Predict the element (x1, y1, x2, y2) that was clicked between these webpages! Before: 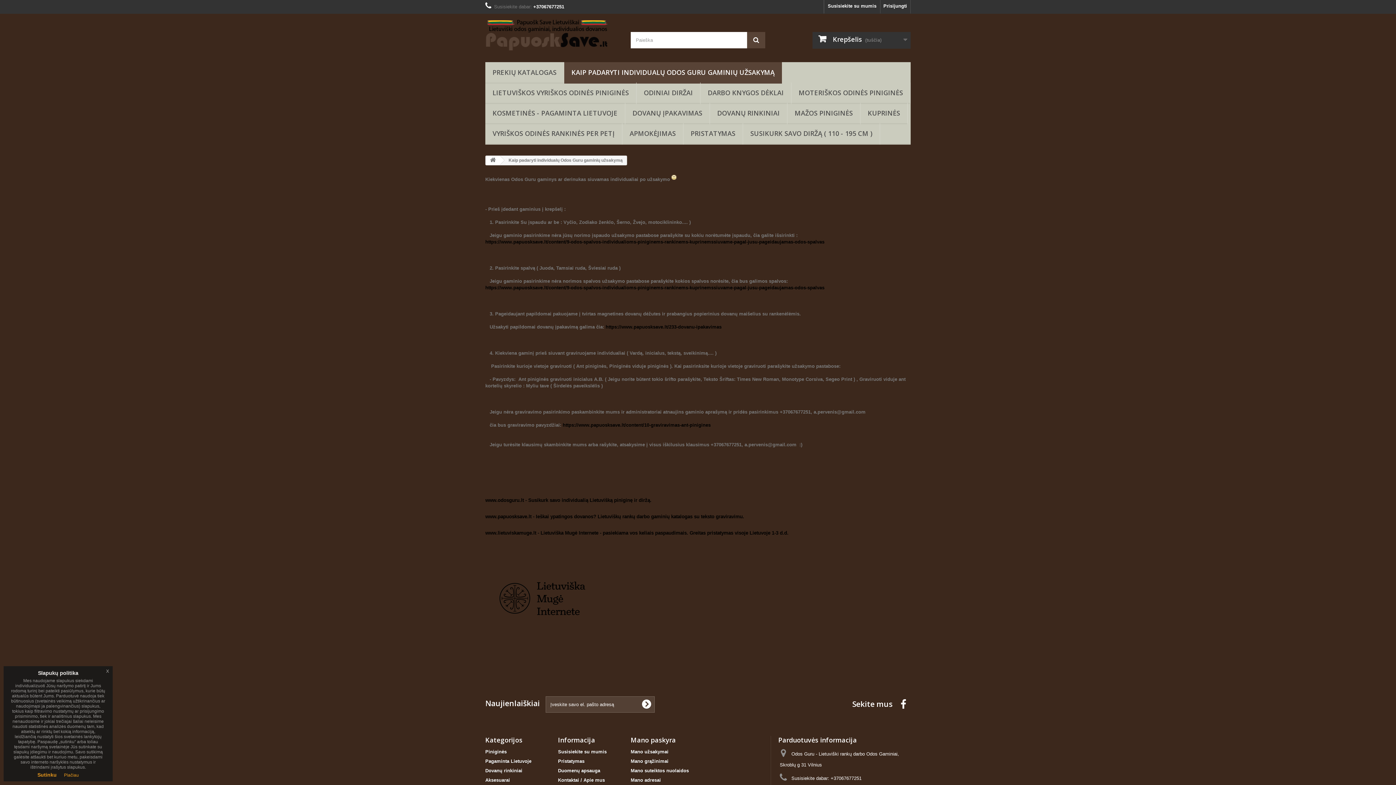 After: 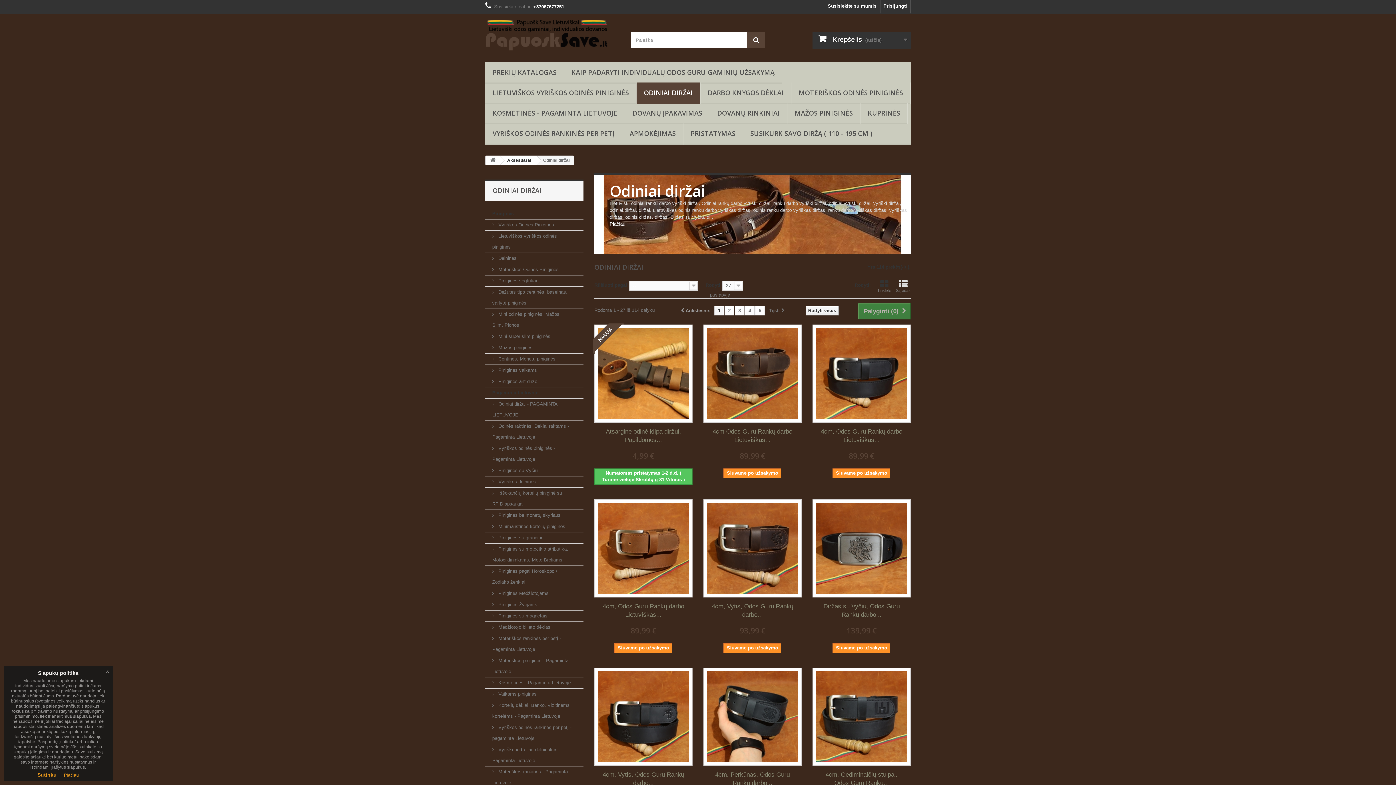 Action: label: ODINIAI DIRŽAI bbox: (636, 82, 700, 104)